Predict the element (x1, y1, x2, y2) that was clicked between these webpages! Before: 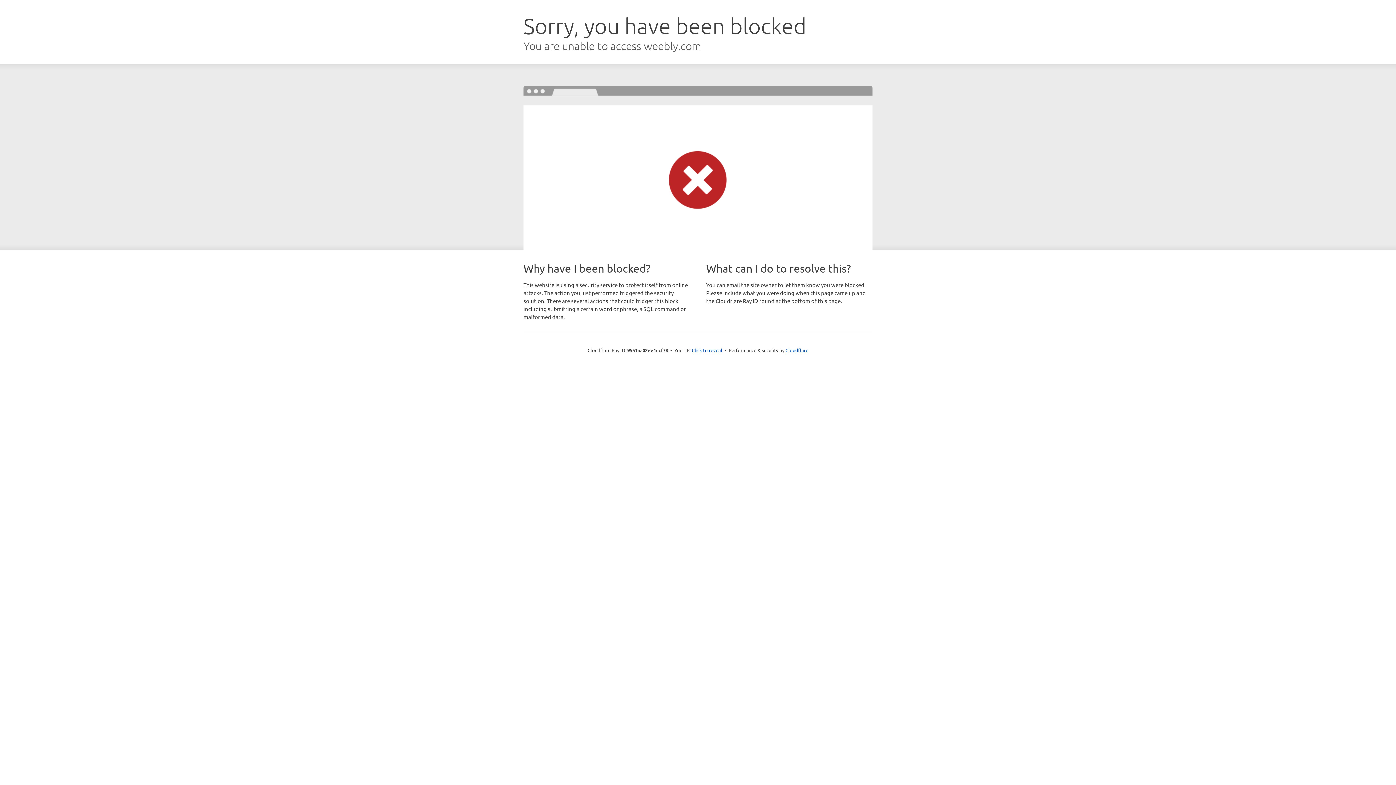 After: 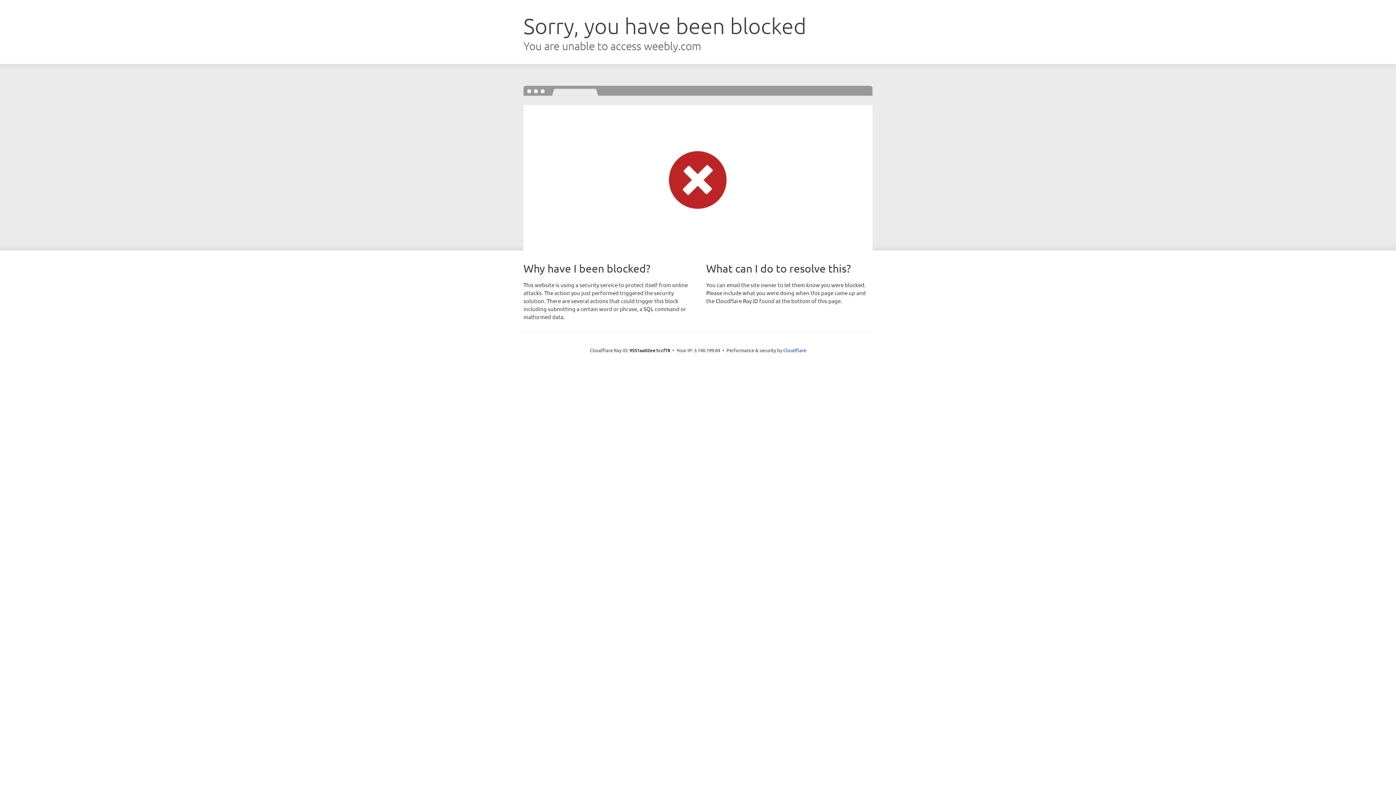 Action: label: Click to reveal bbox: (692, 346, 722, 353)